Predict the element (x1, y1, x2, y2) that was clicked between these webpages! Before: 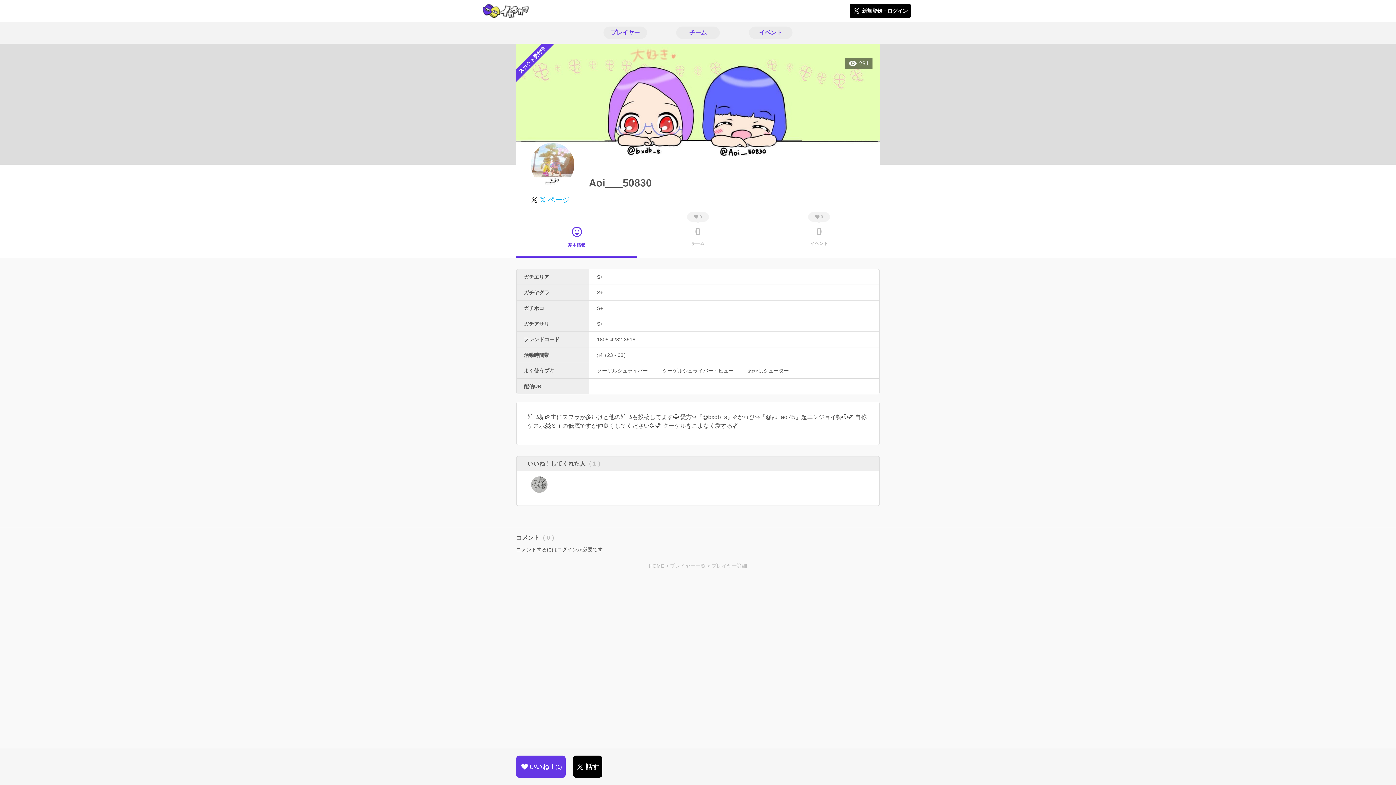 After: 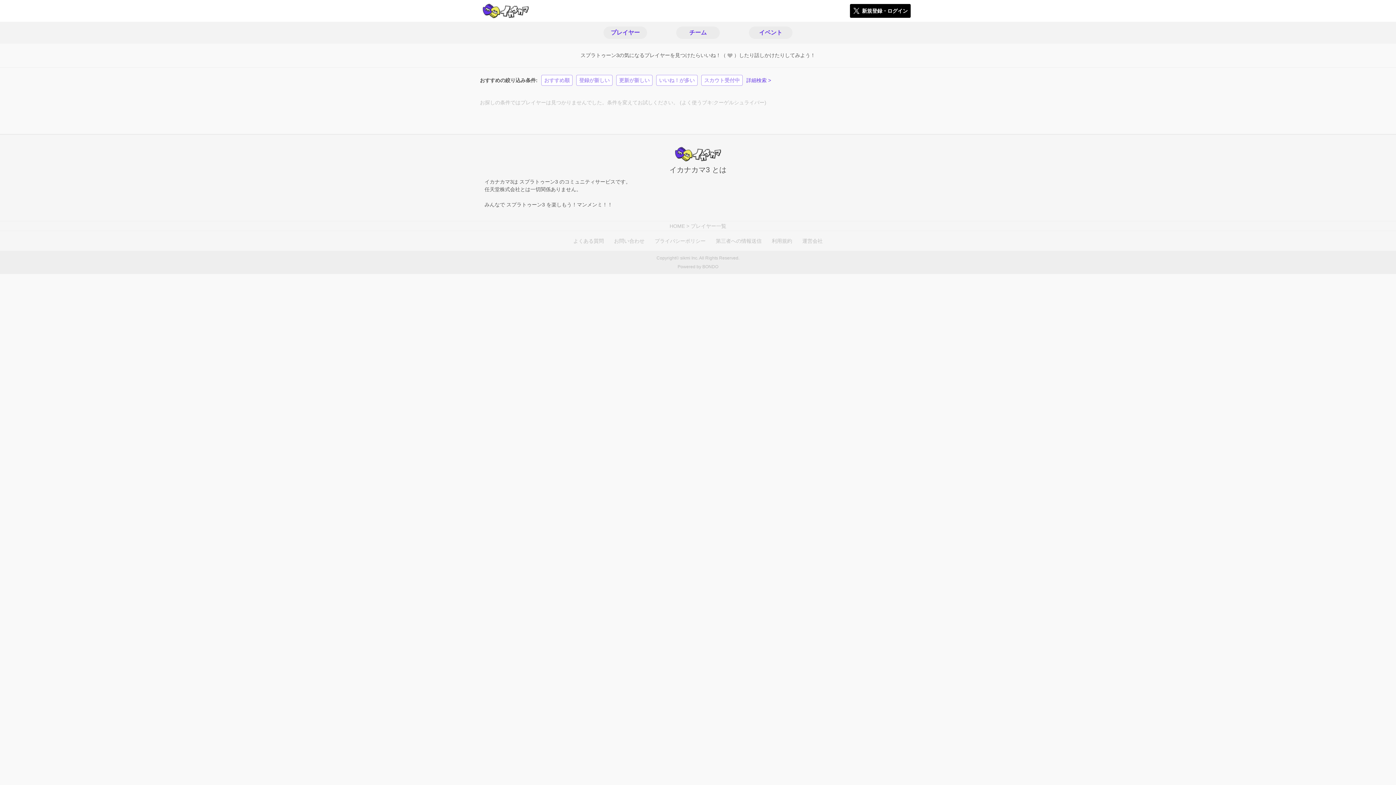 Action: label: クーゲルシュライバー bbox: (597, 367, 648, 373)